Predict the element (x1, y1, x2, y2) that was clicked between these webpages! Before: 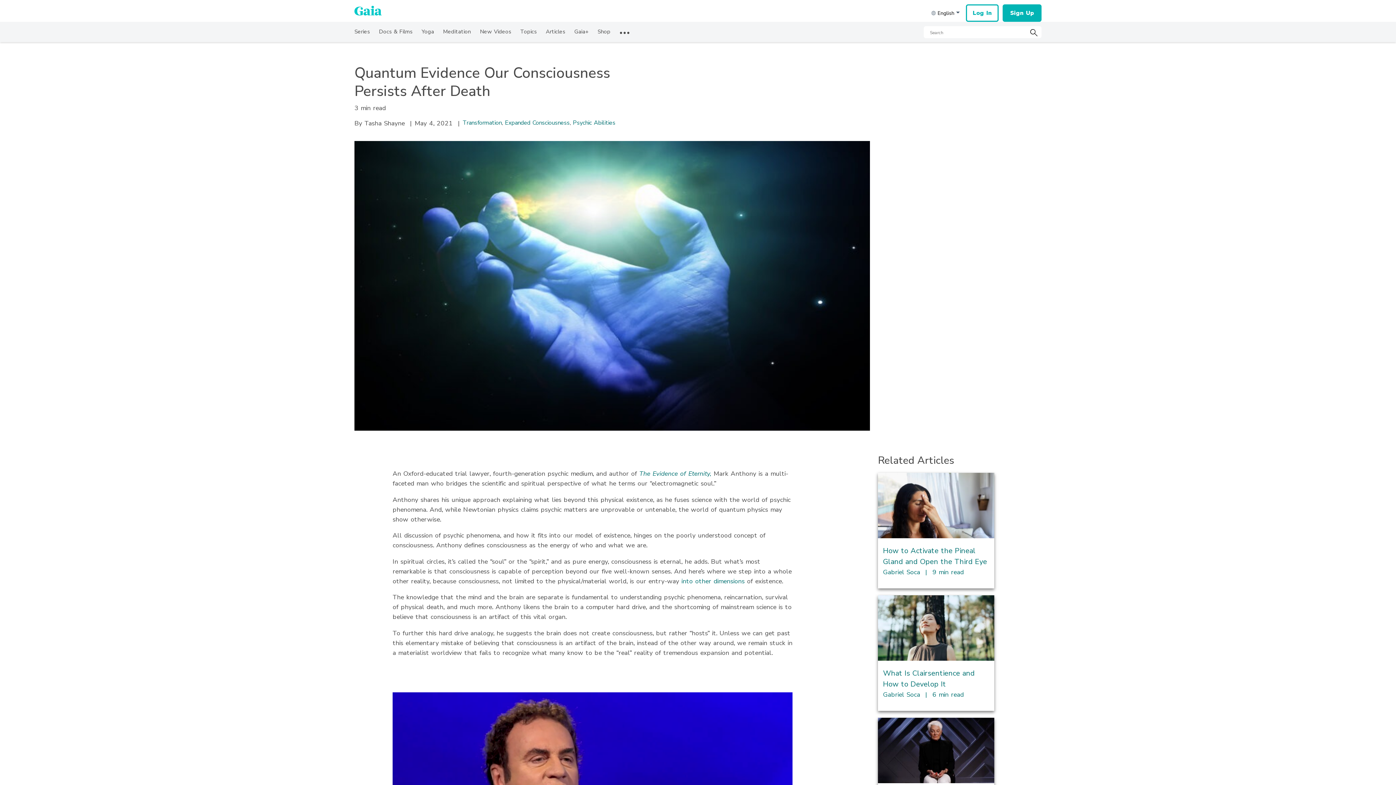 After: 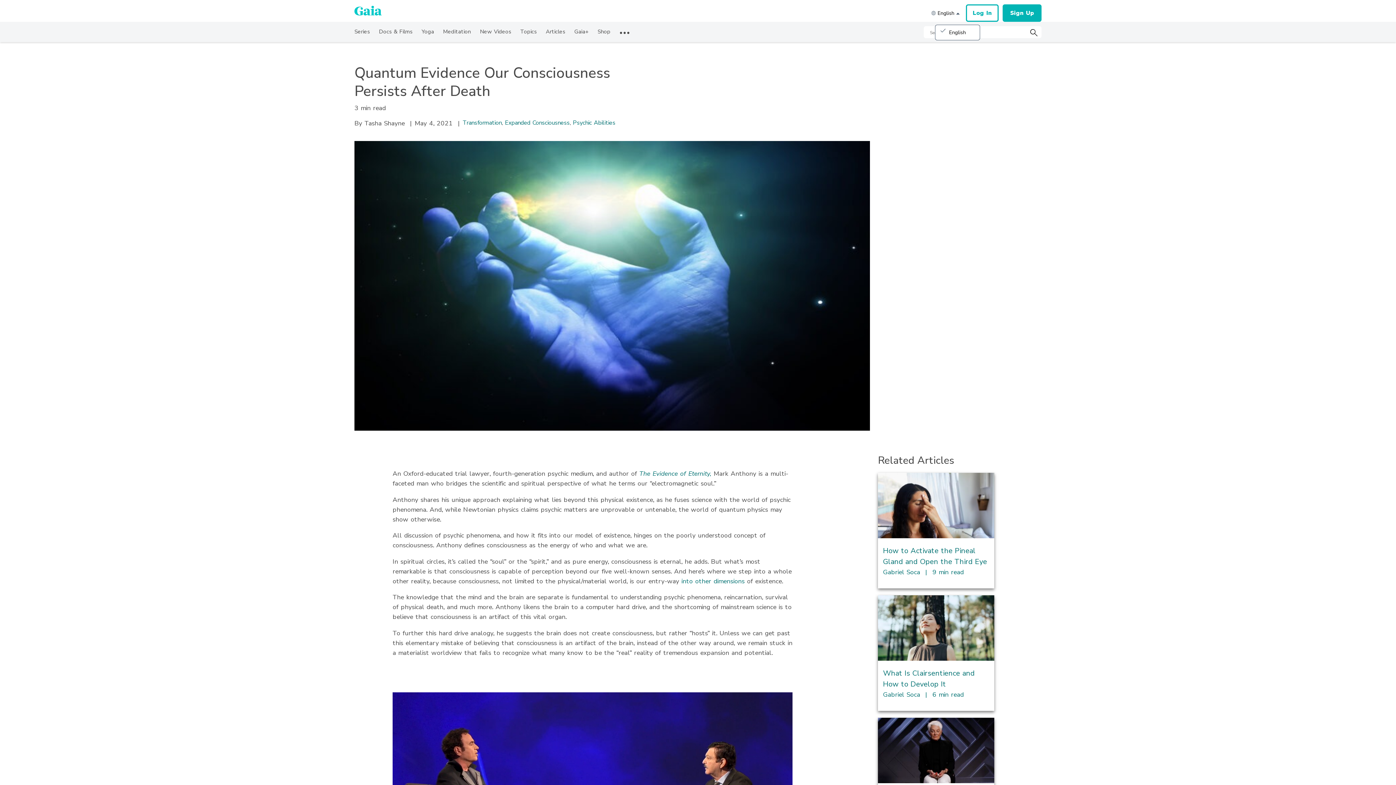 Action: bbox: (929, 4, 963, 21) label: Choose your preferred language